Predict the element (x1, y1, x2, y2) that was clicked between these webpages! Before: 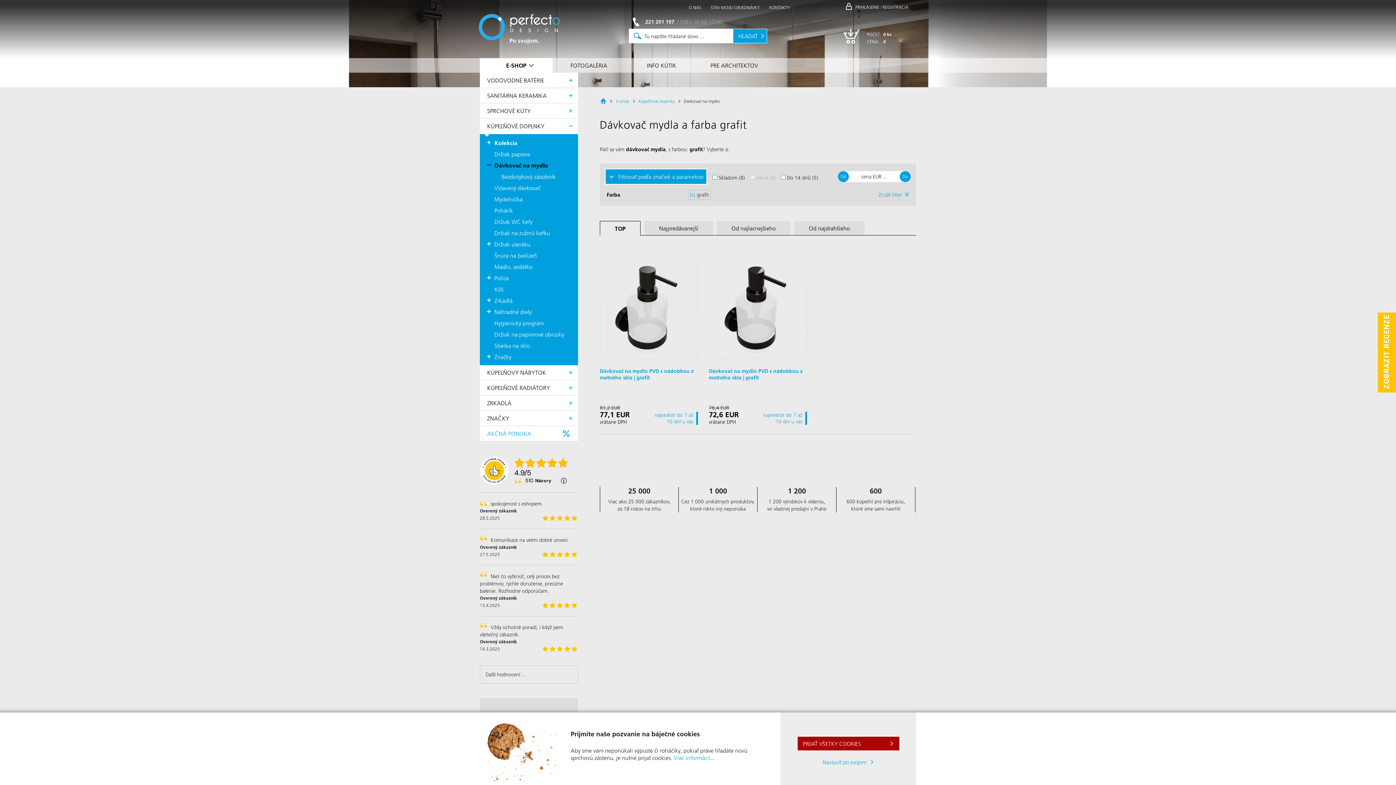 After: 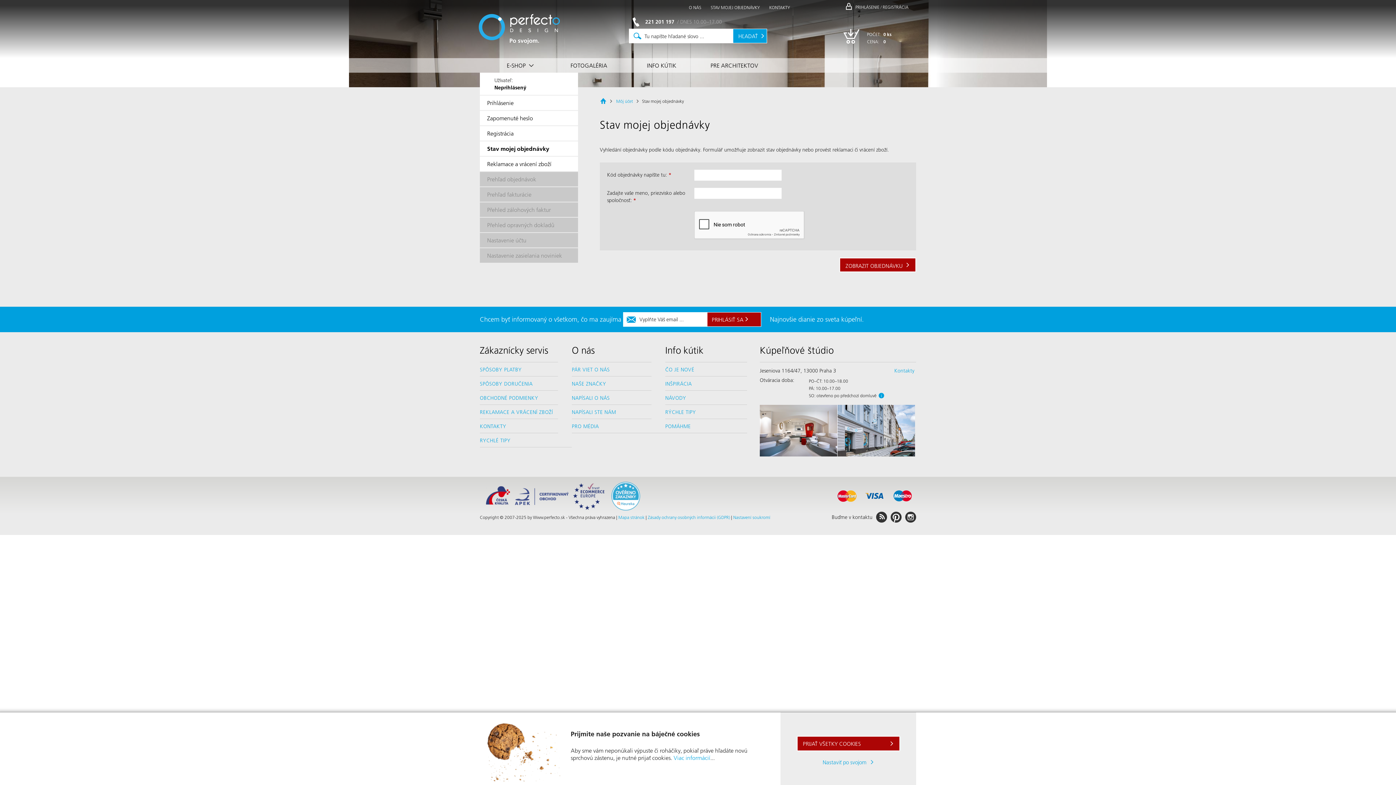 Action: label: STAV MOJEJ OBJEDNÁVKY bbox: (710, 4, 760, 10)